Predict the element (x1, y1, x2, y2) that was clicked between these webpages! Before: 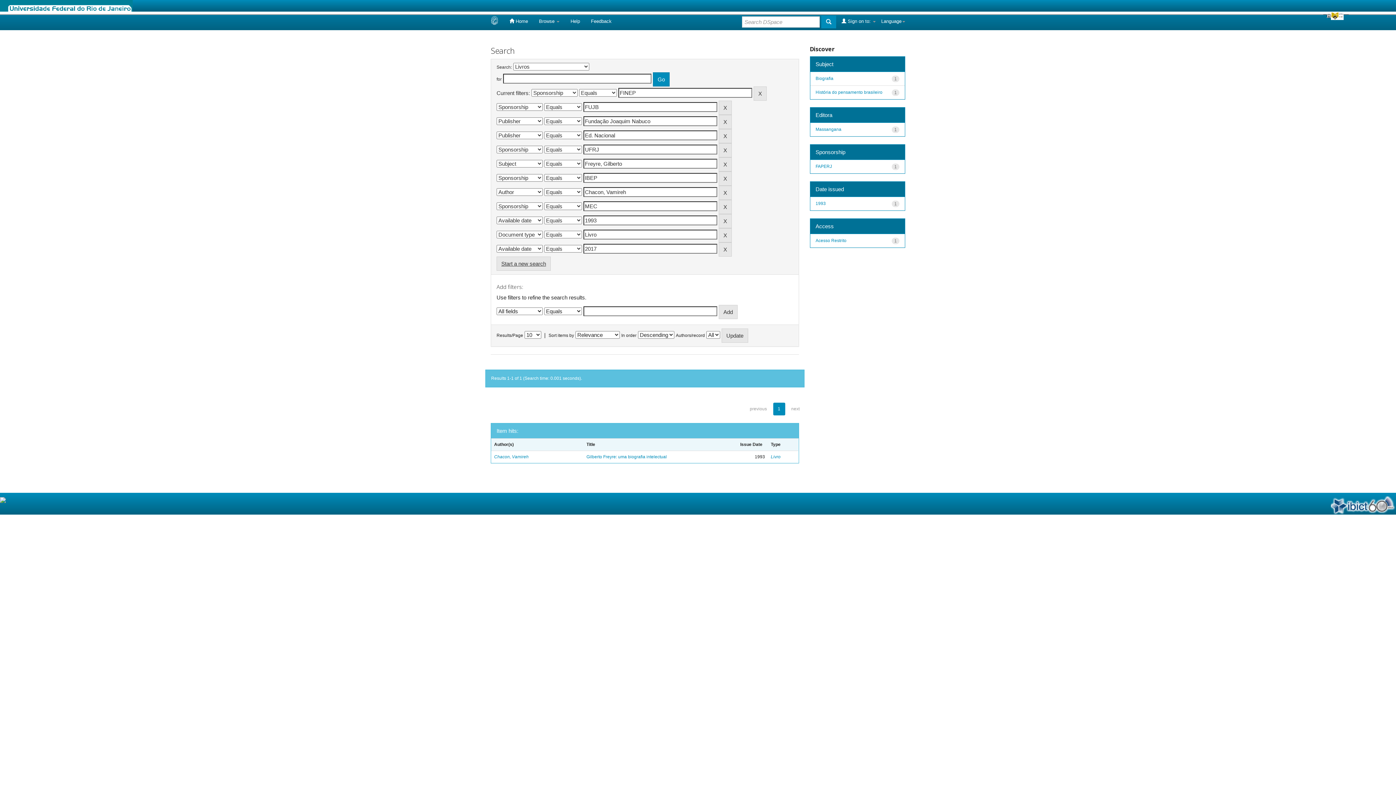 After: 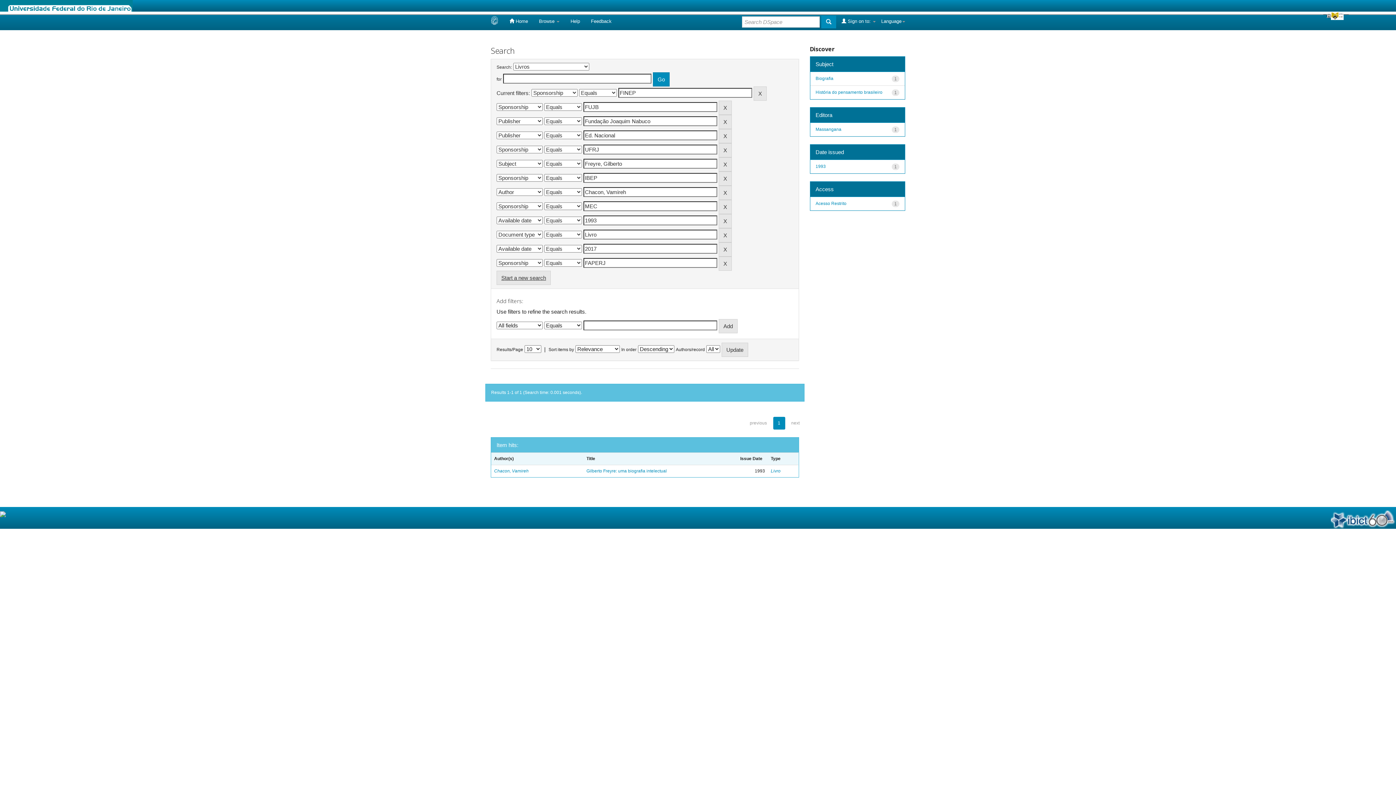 Action: label: FAPERJ bbox: (815, 163, 832, 168)